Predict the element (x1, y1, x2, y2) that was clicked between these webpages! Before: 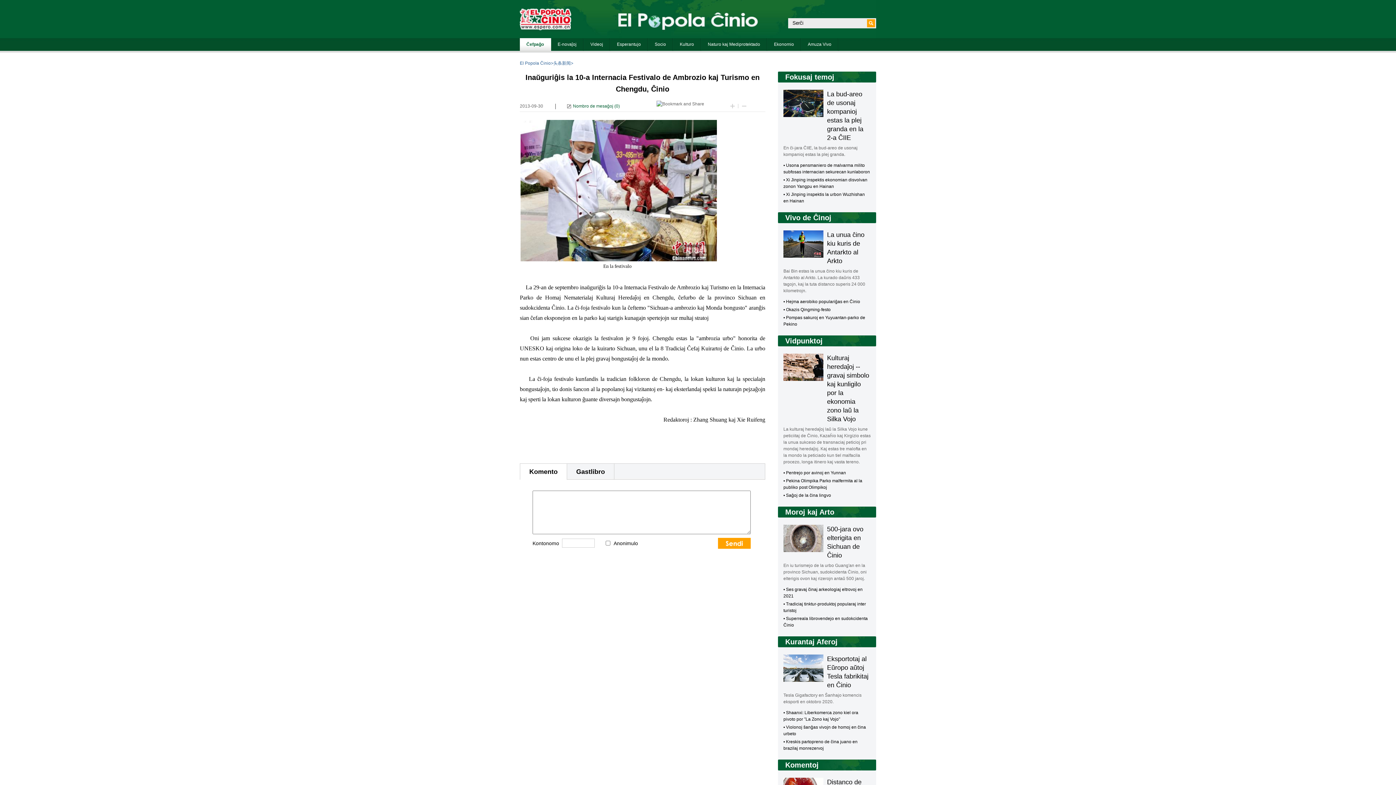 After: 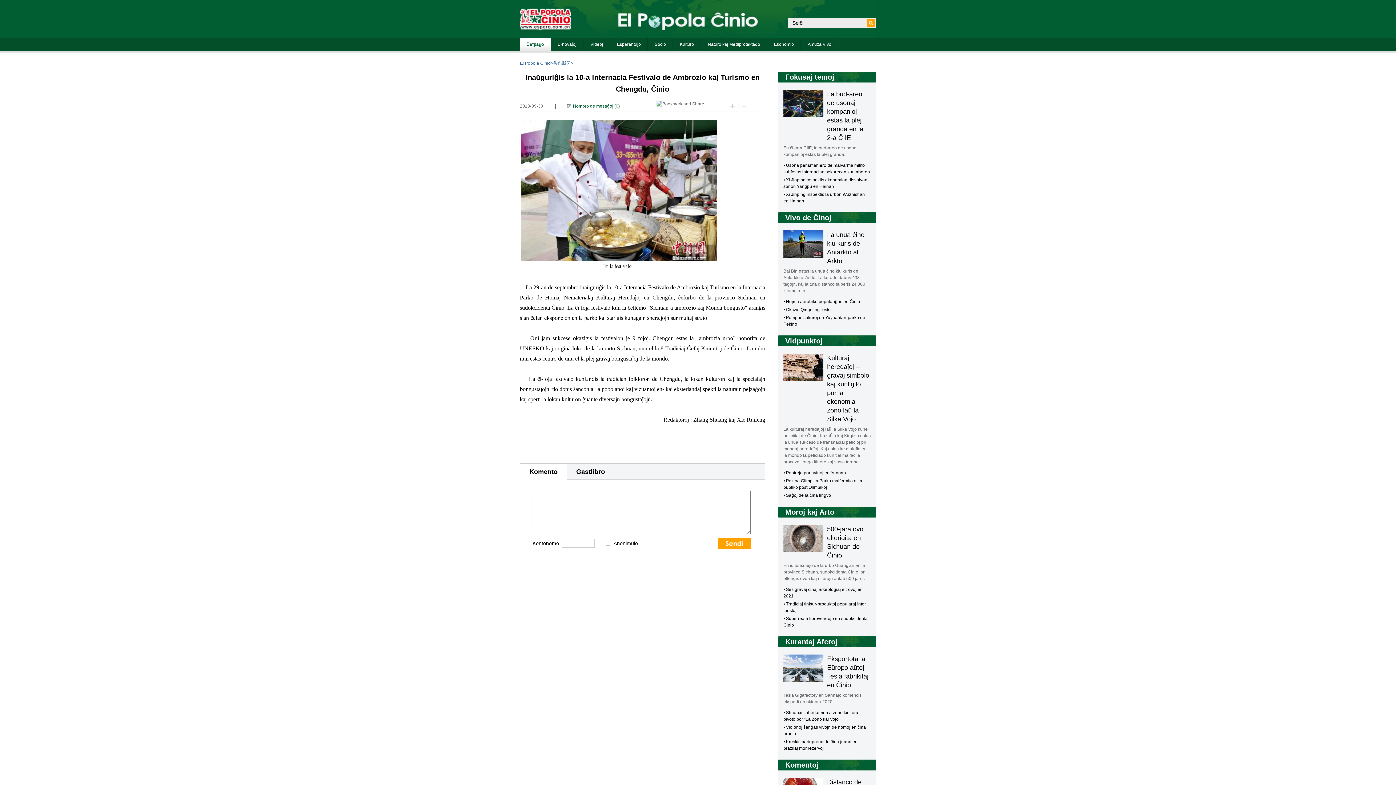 Action: bbox: (742, 103, 746, 109)